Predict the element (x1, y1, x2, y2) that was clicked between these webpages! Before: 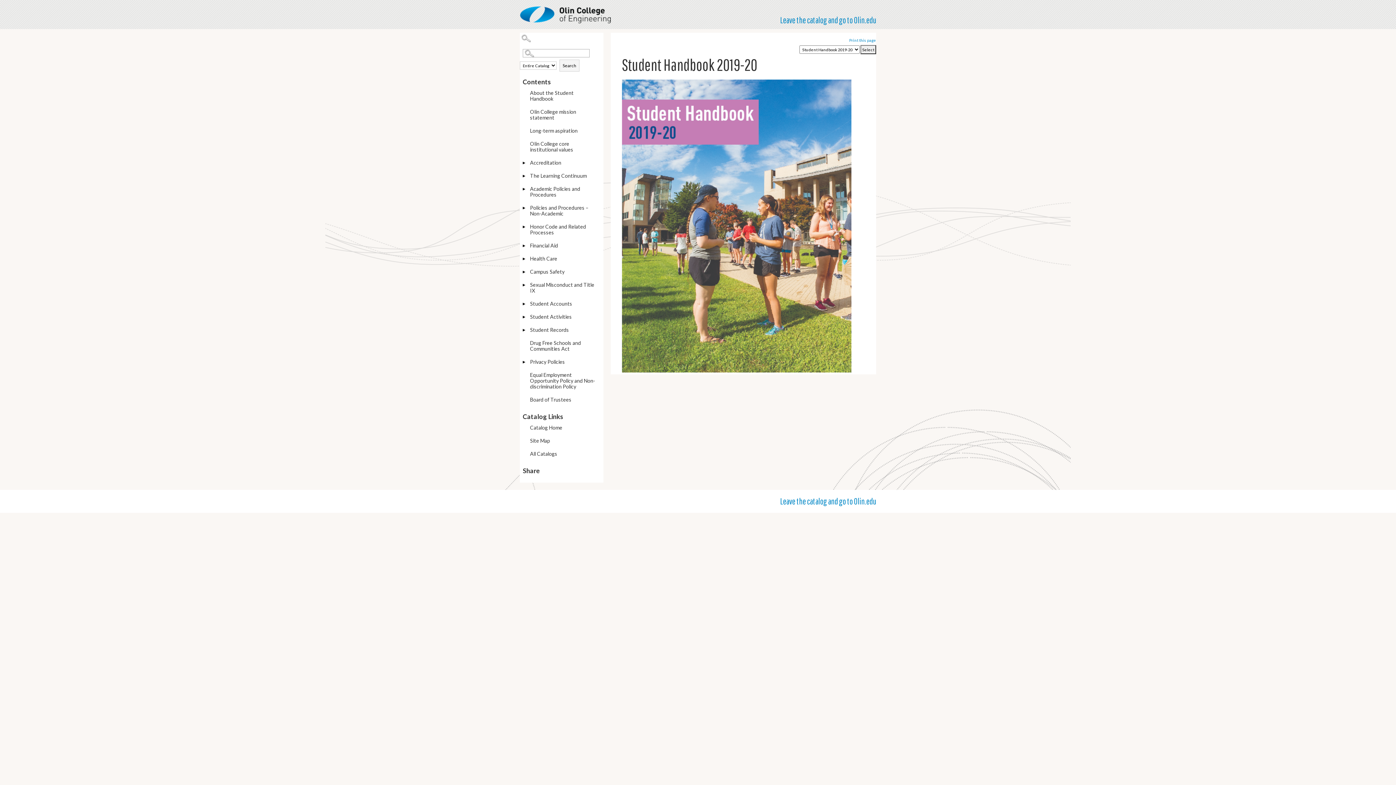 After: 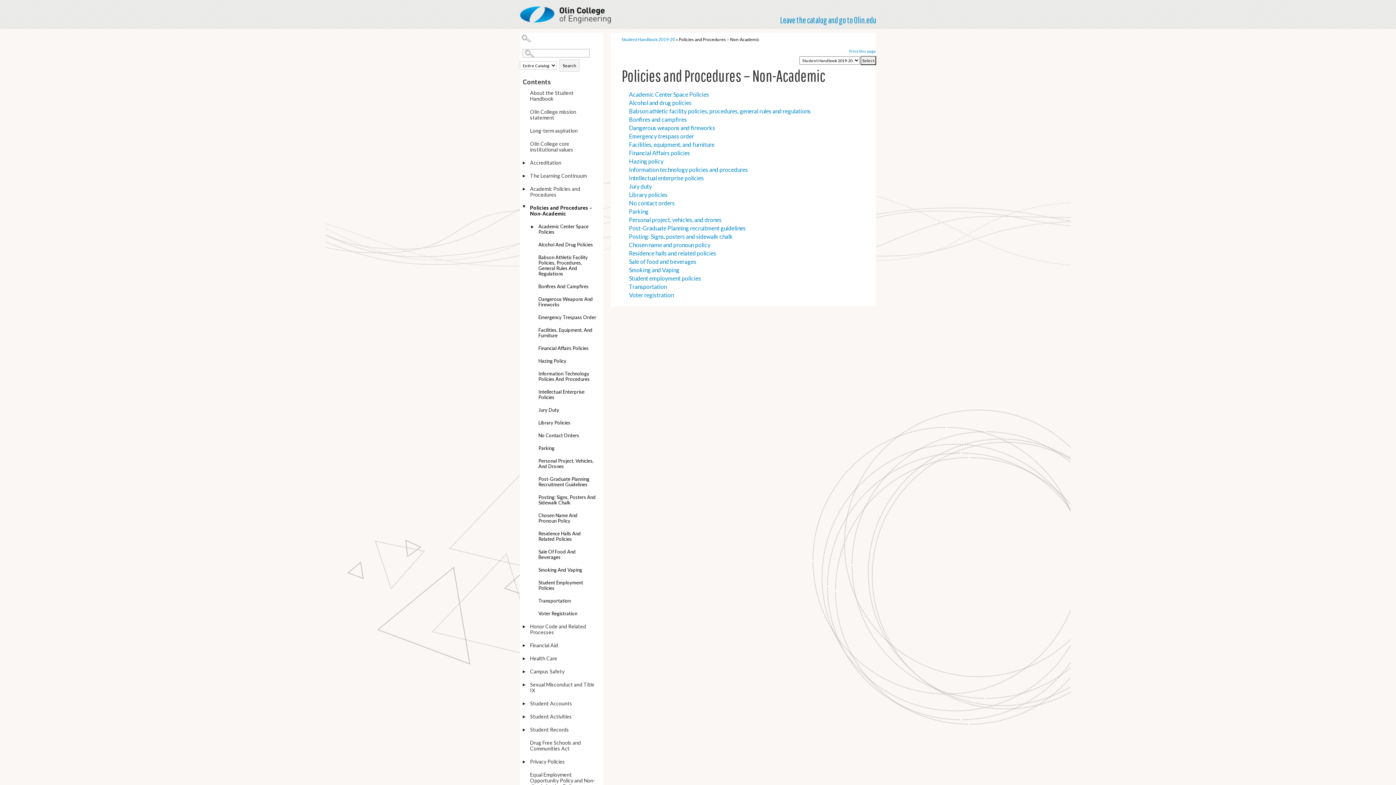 Action: bbox: (522, 201, 603, 220) label: Policies and Procedures – Non-Academic